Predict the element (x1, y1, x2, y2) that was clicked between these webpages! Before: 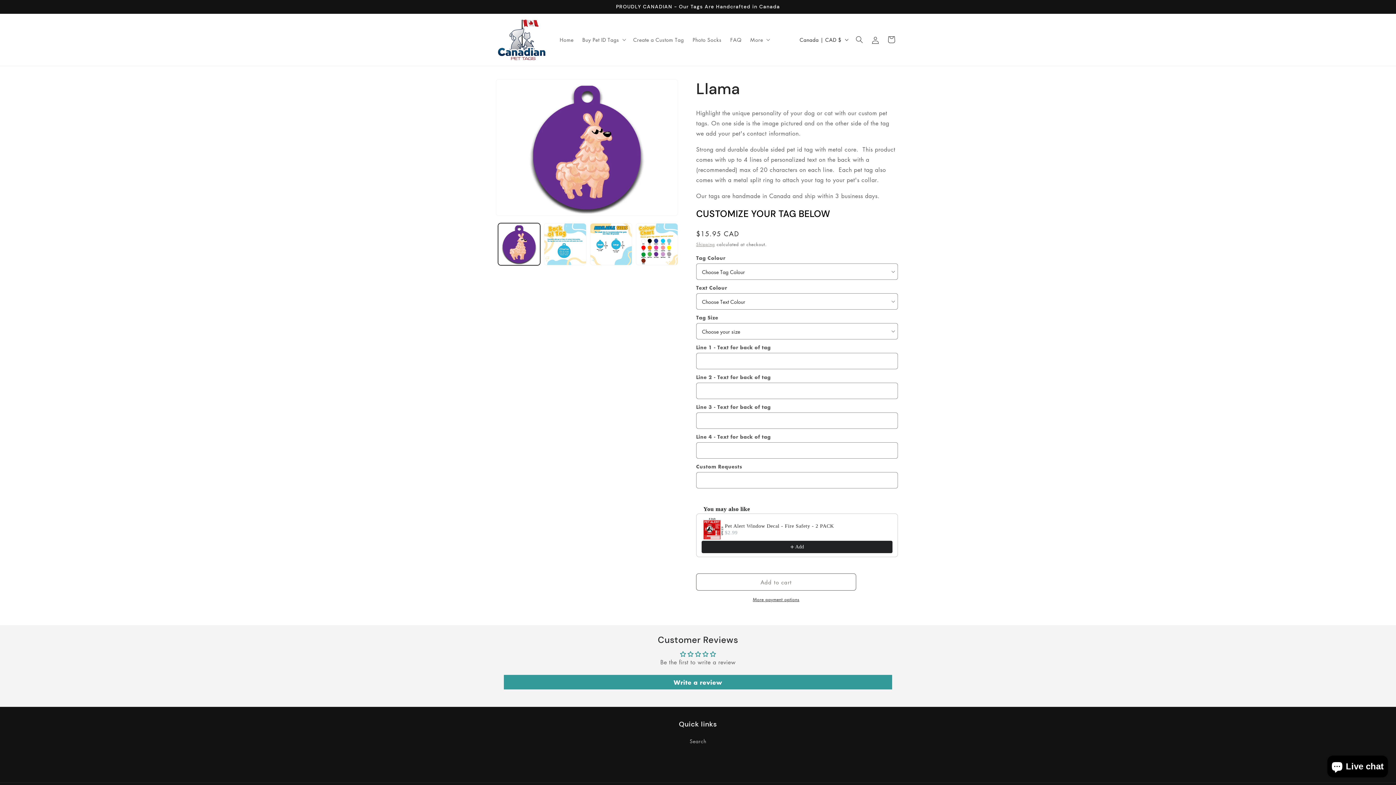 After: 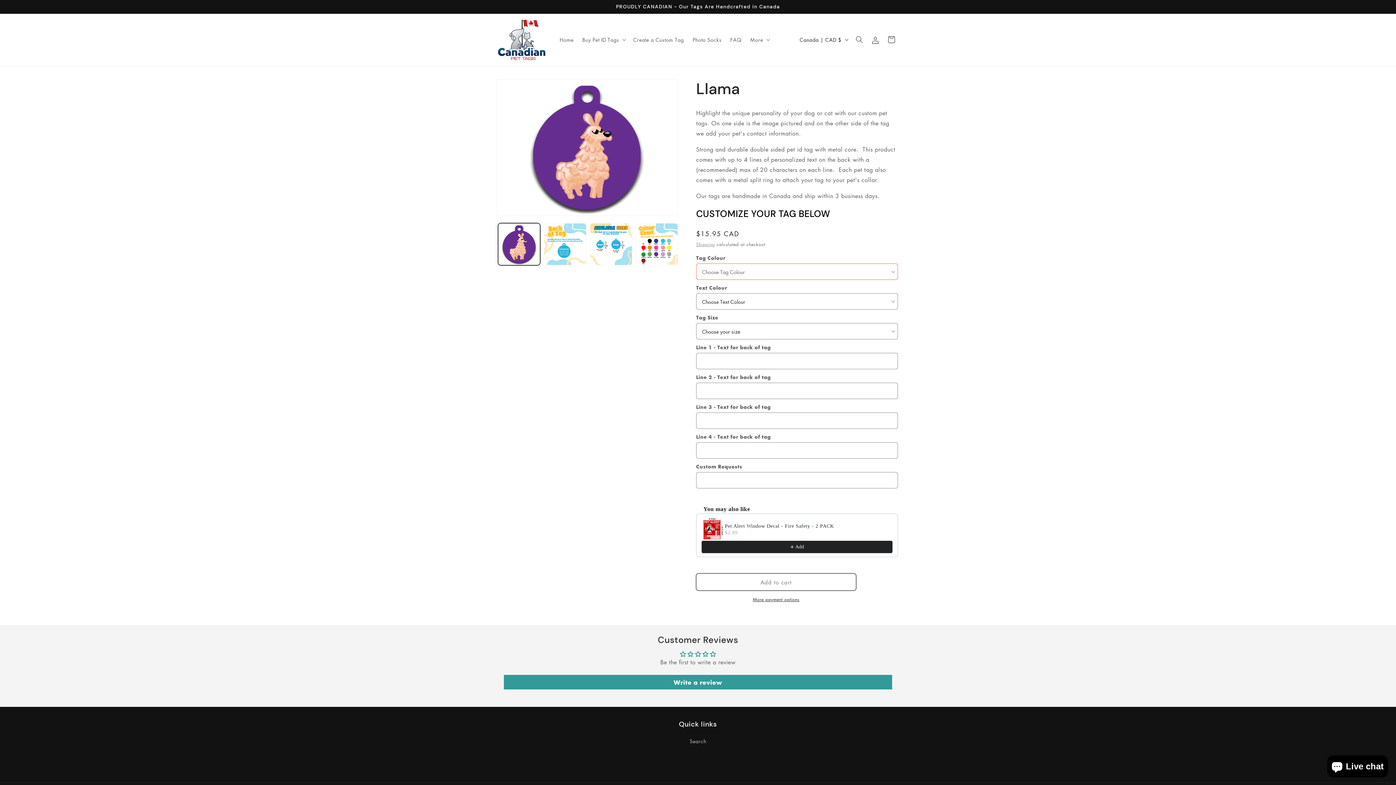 Action: bbox: (696, 573, 856, 591) label: Add to cart